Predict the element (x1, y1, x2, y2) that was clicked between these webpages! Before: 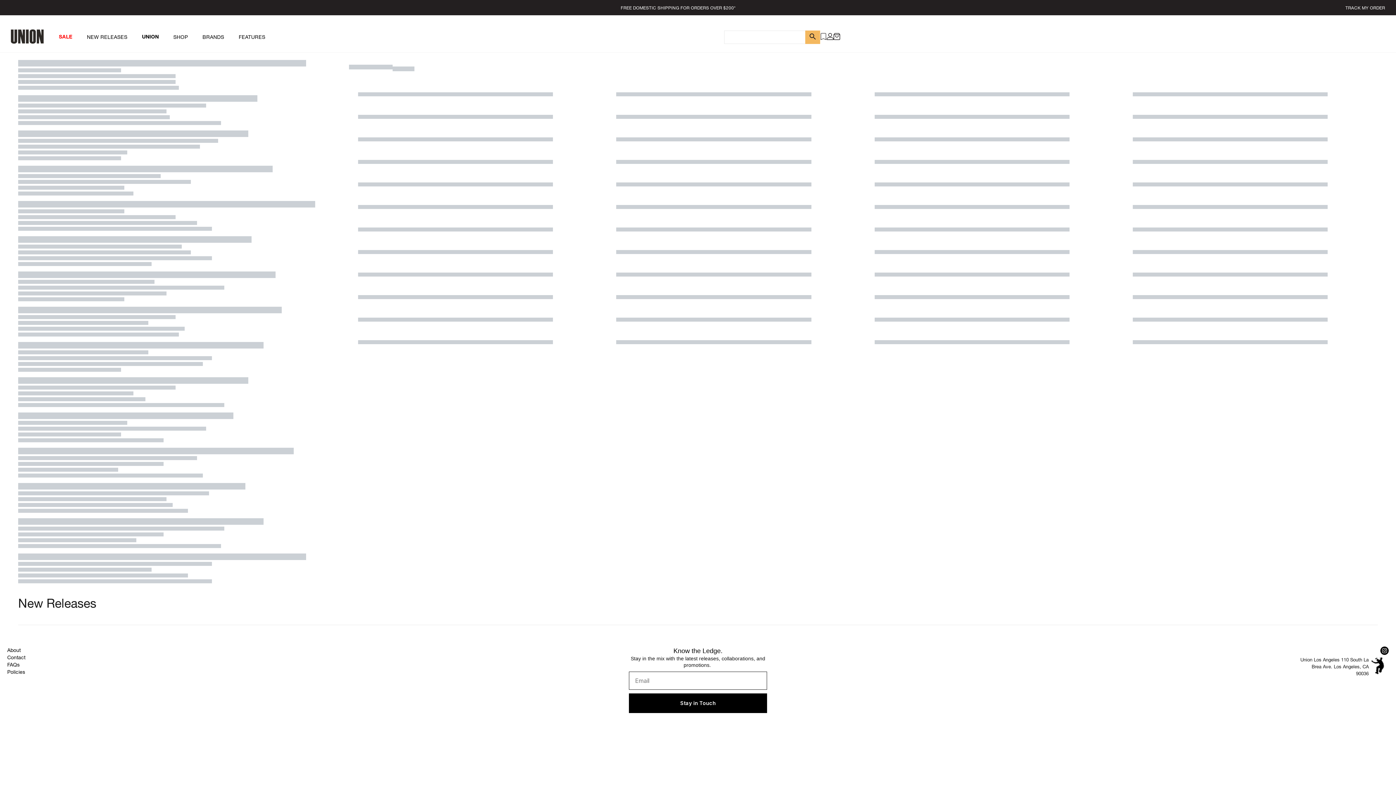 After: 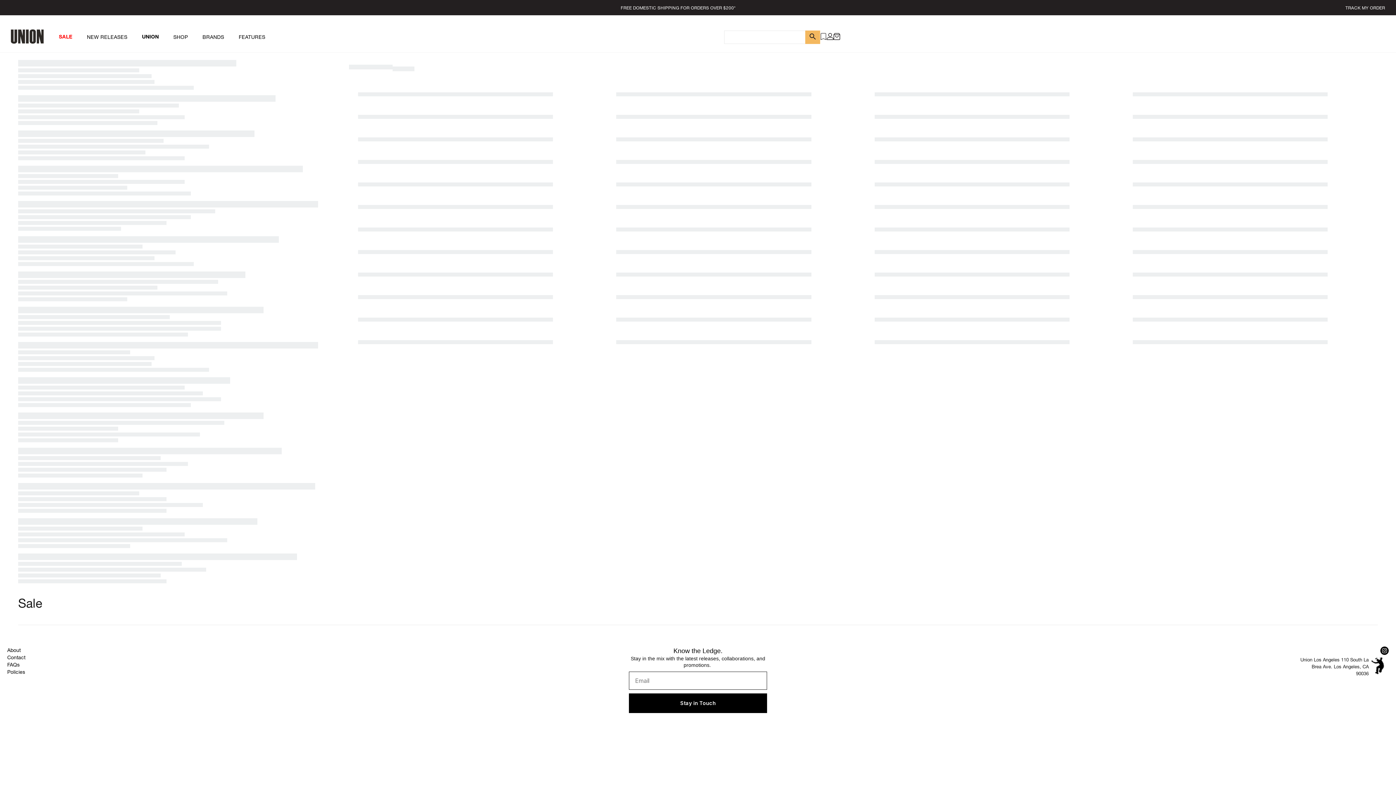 Action: bbox: (58, 25, 79, 48) label: SALE